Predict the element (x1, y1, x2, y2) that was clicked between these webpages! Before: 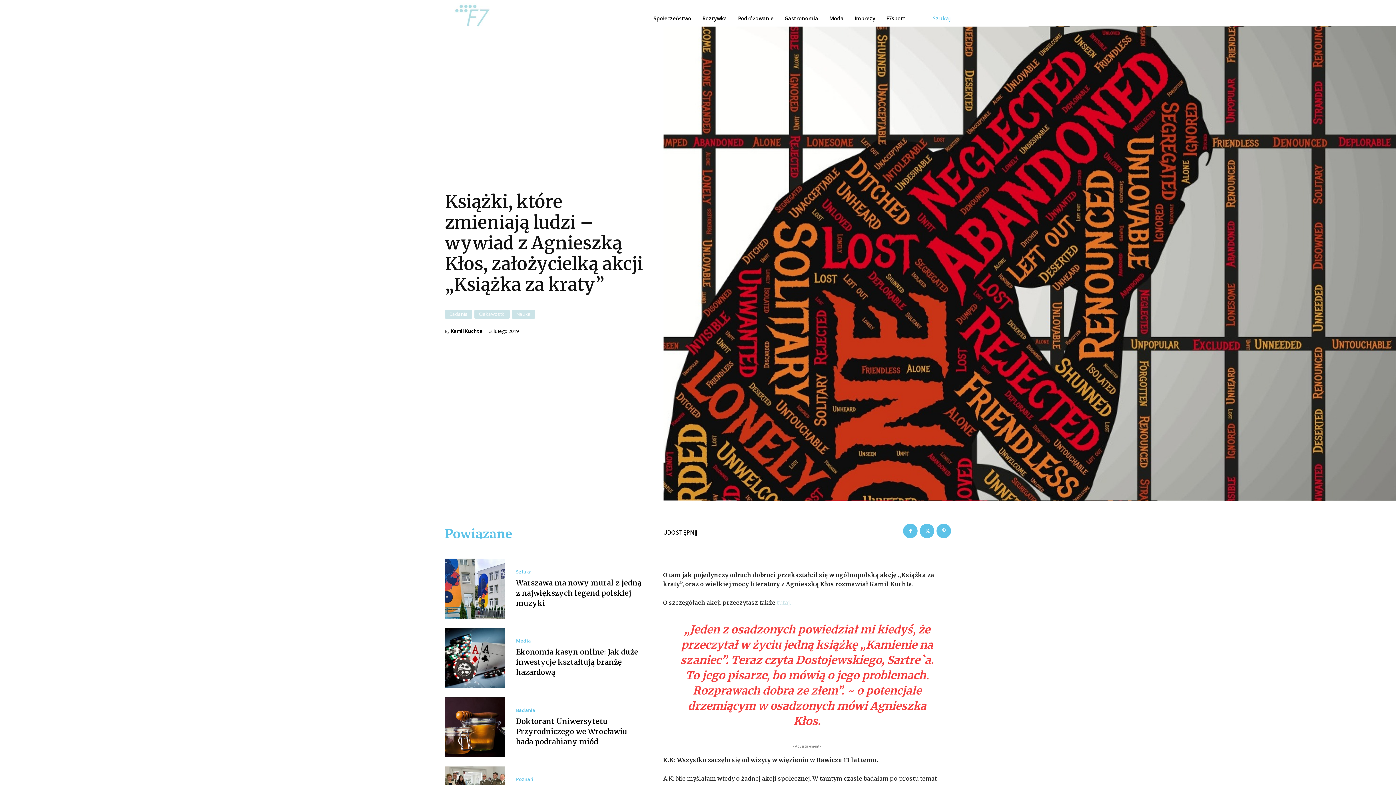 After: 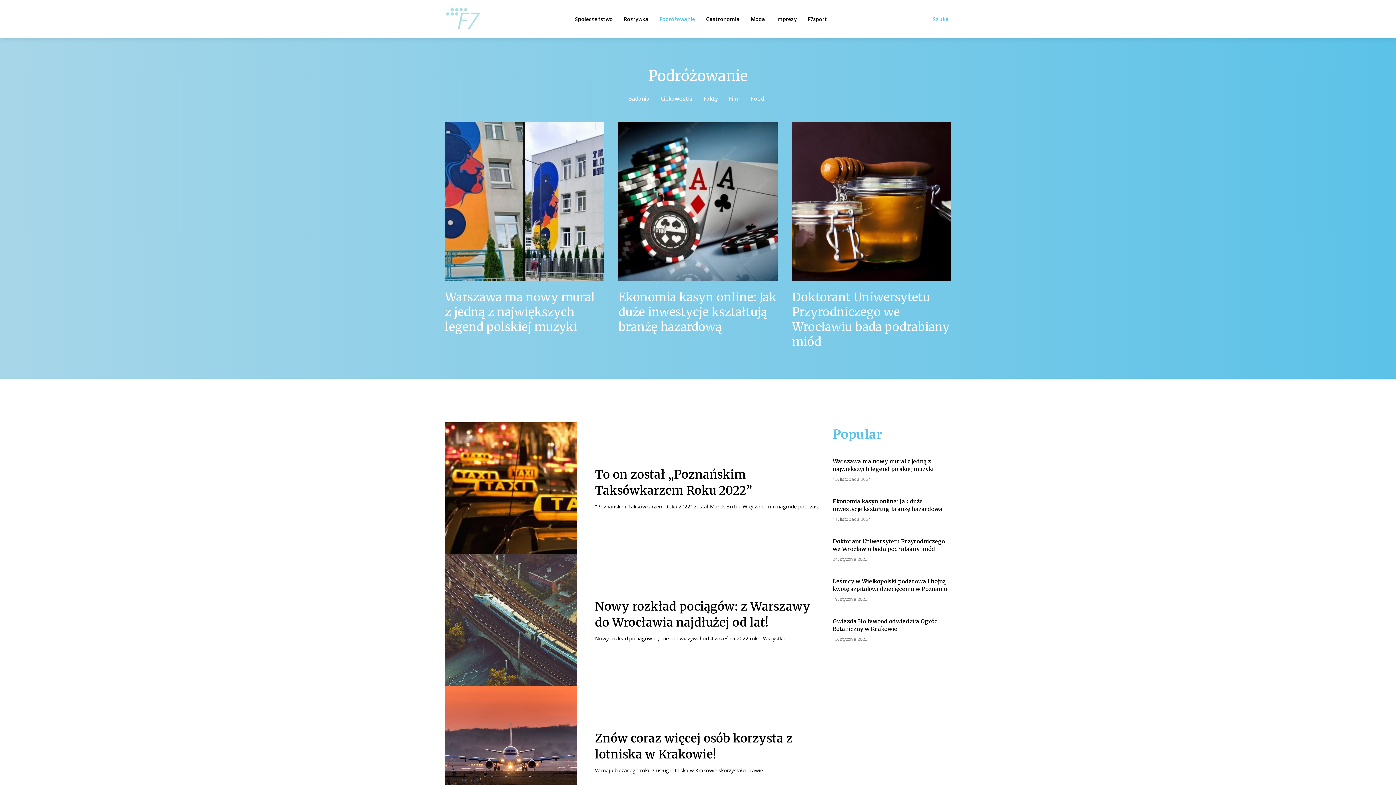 Action: bbox: (734, 10, 777, 26) label: Podróżowanie